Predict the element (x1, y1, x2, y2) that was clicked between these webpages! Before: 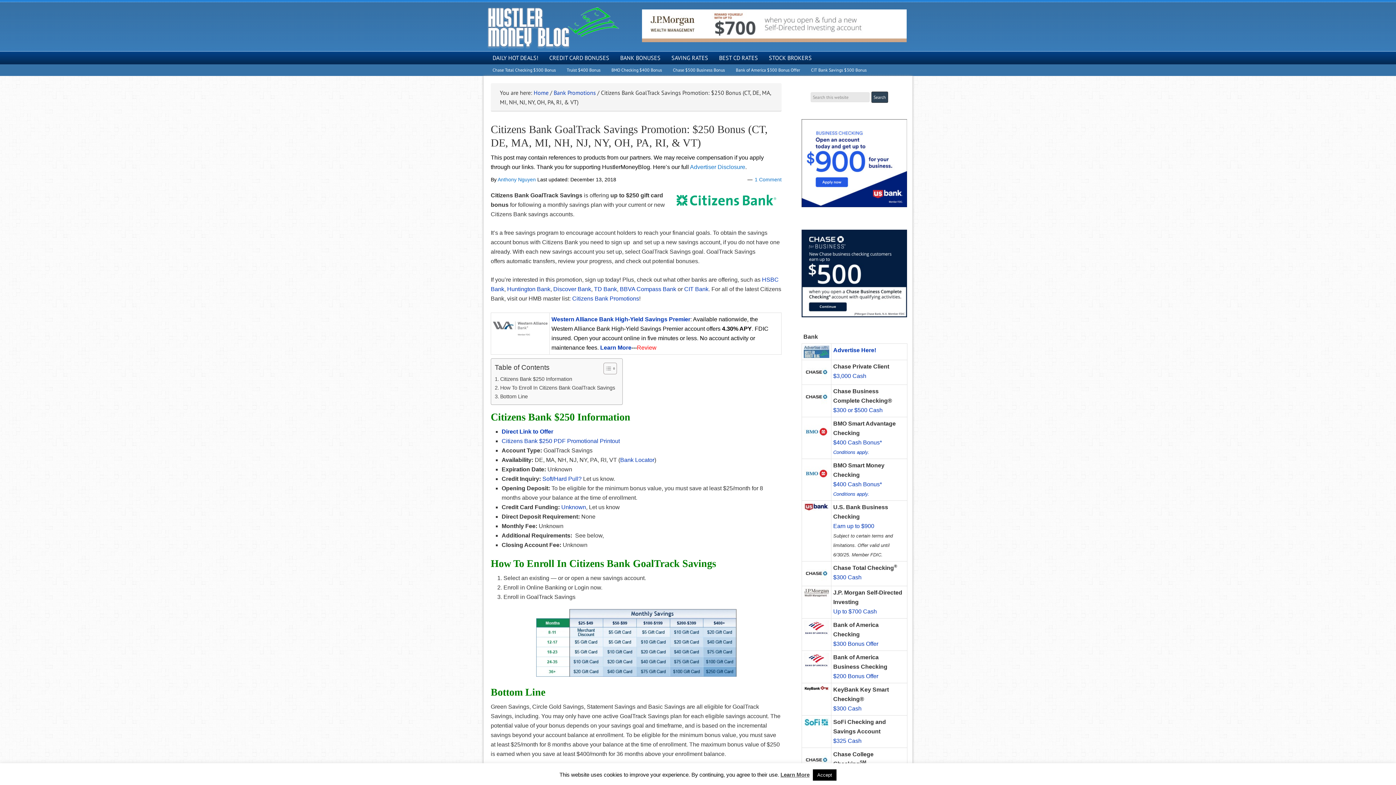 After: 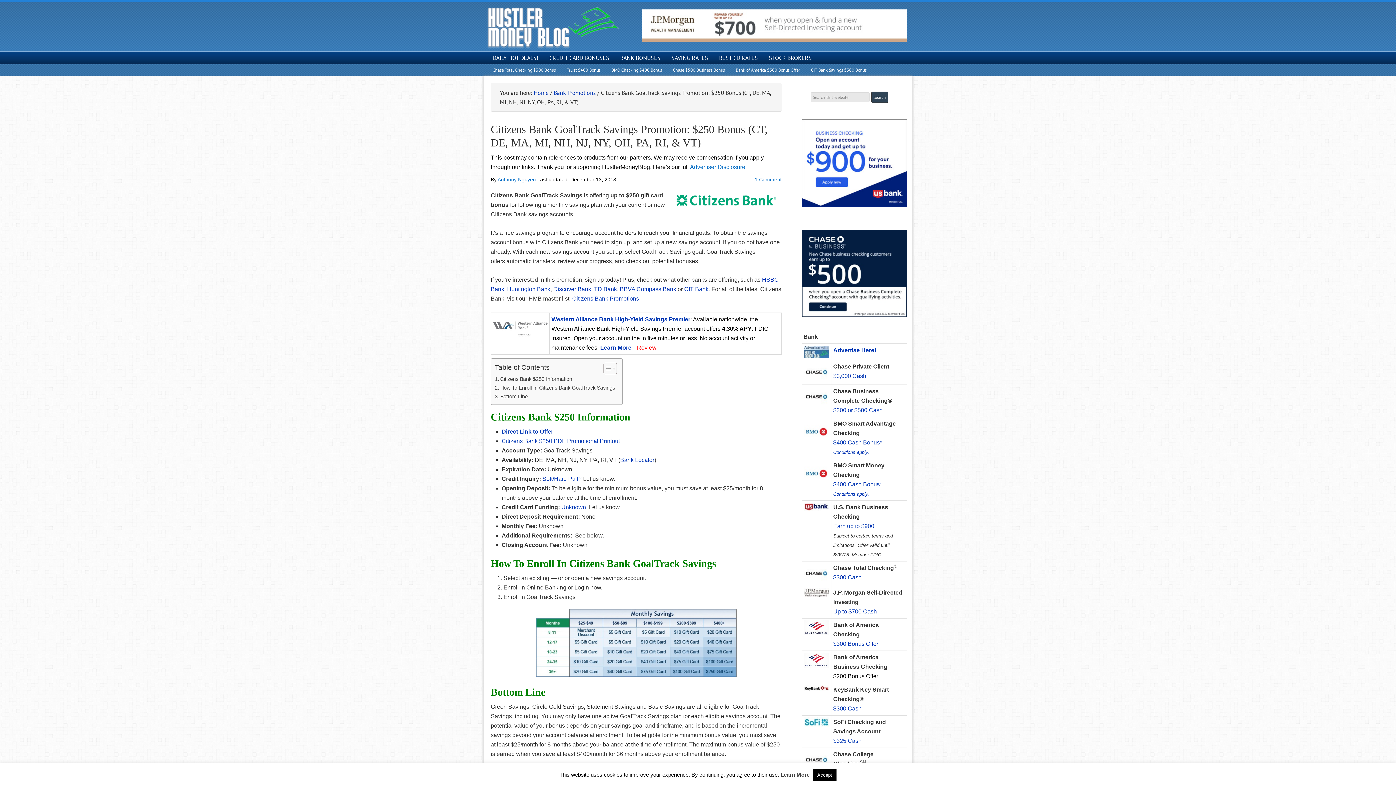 Action: label: $200 Bonus Offer bbox: (833, 673, 878, 679)